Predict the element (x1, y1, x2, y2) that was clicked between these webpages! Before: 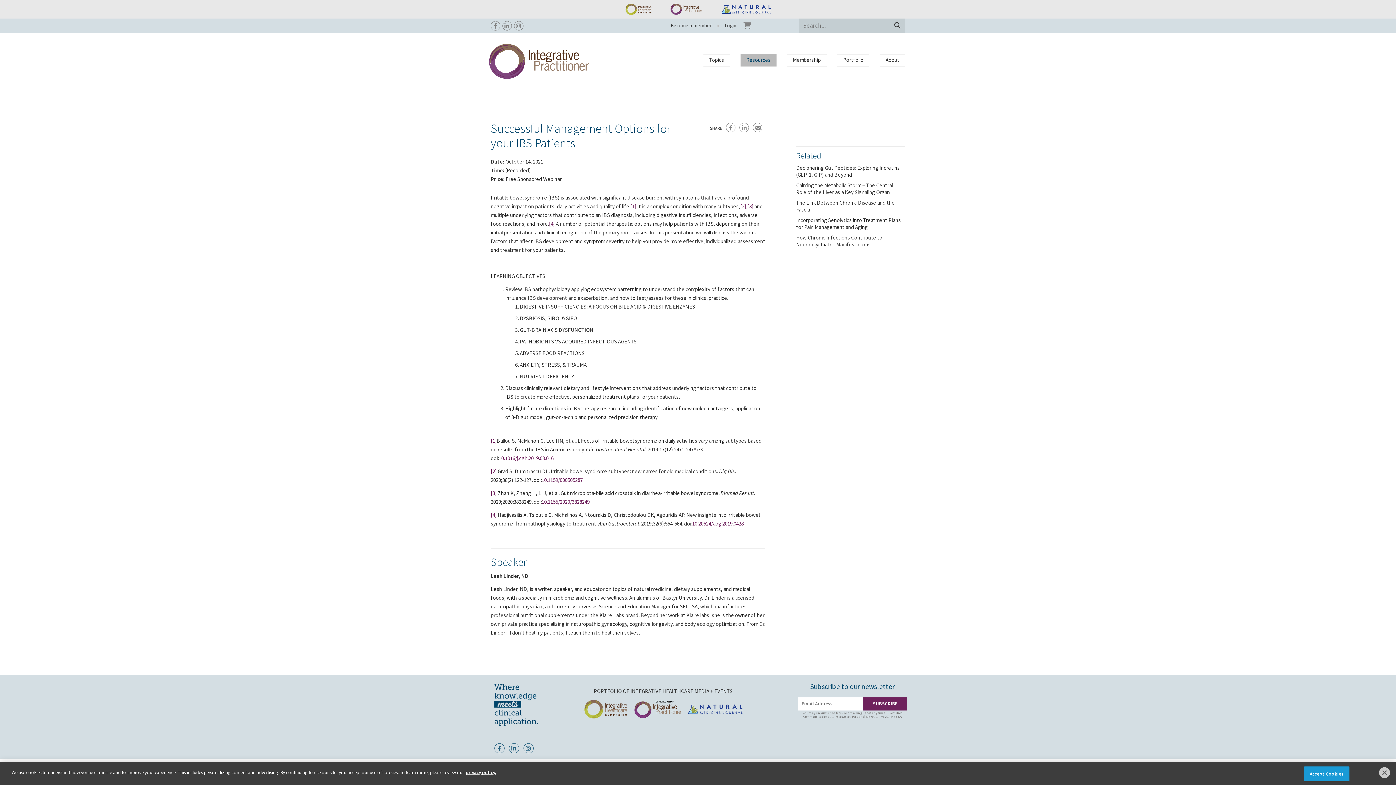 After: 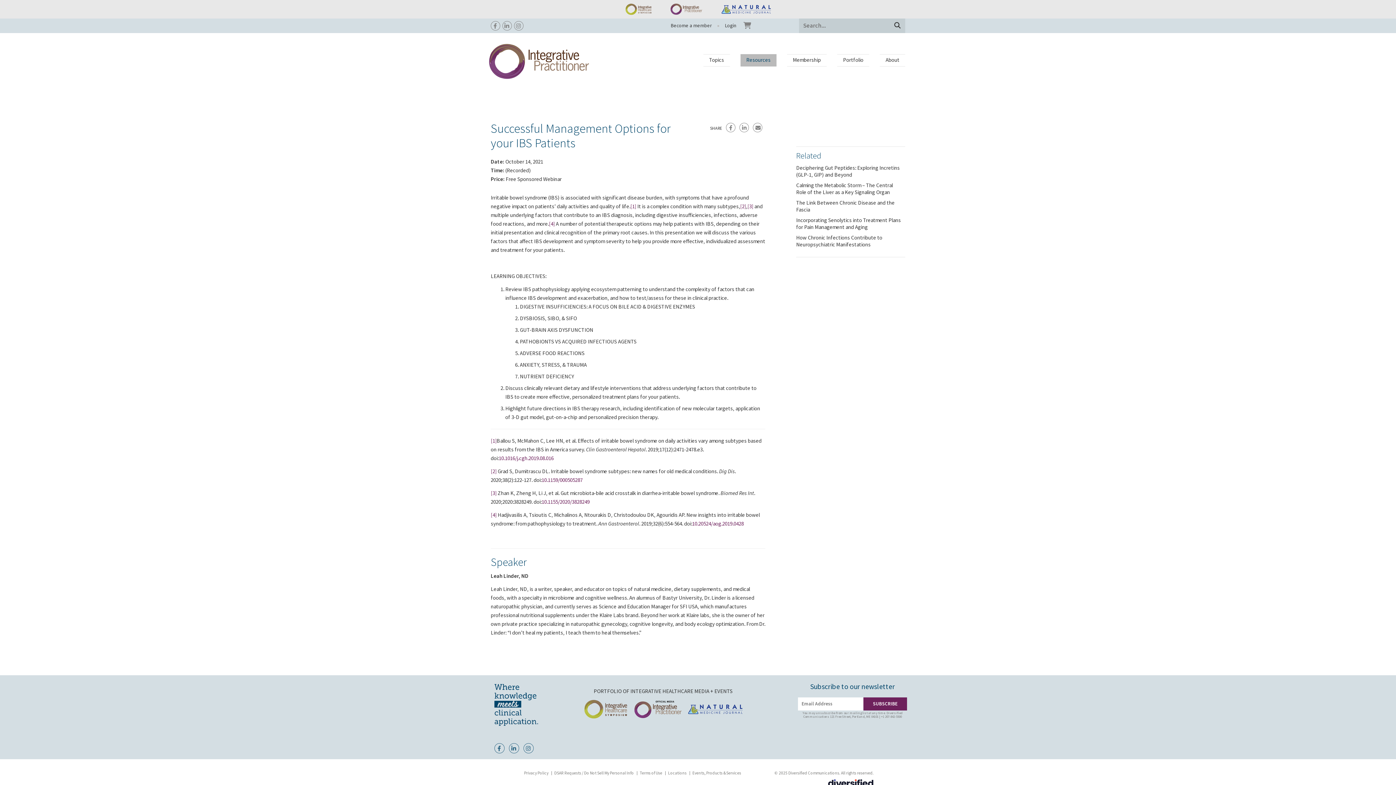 Action: label: Accept Cookies bbox: (1304, 766, 1349, 781)